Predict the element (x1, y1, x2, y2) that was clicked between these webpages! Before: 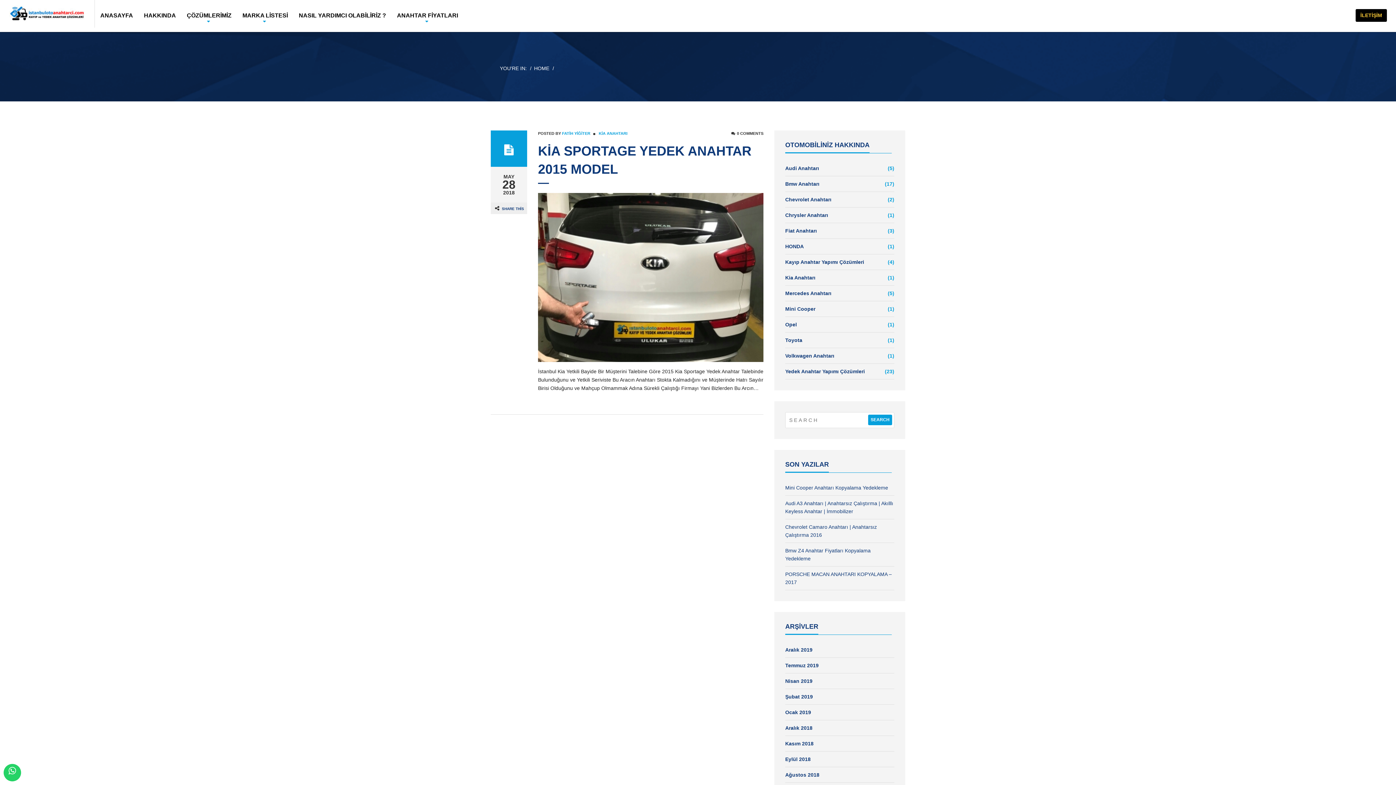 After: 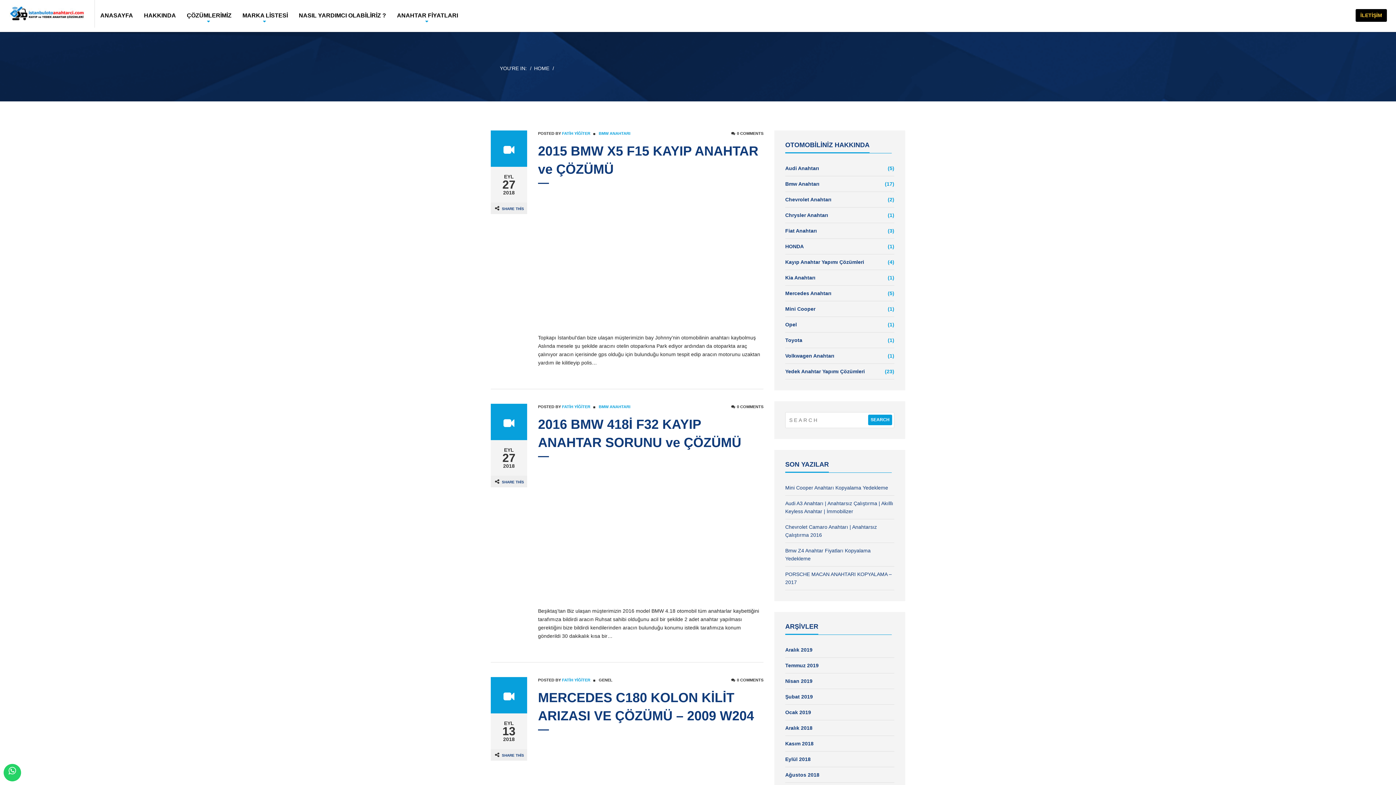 Action: bbox: (785, 755, 810, 763) label: Eylül 2018